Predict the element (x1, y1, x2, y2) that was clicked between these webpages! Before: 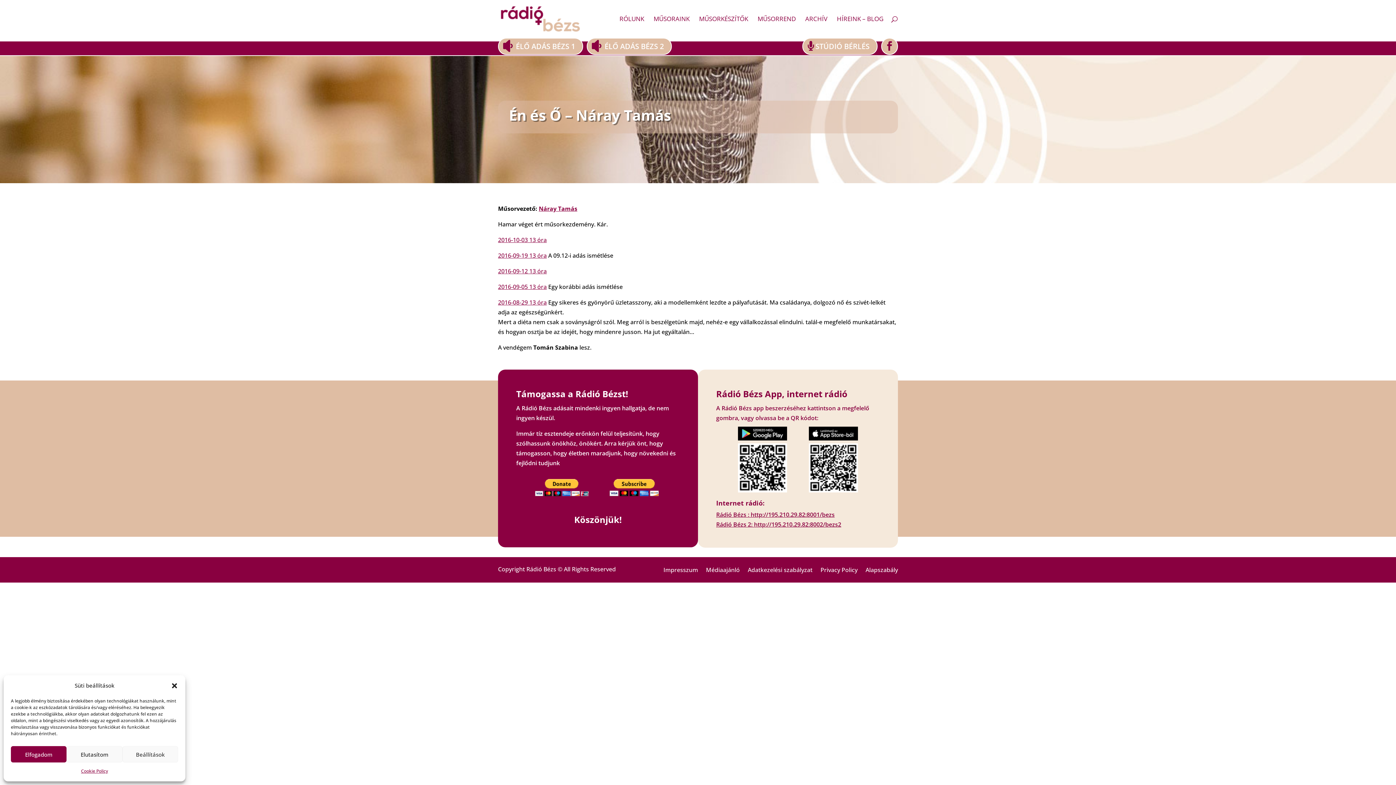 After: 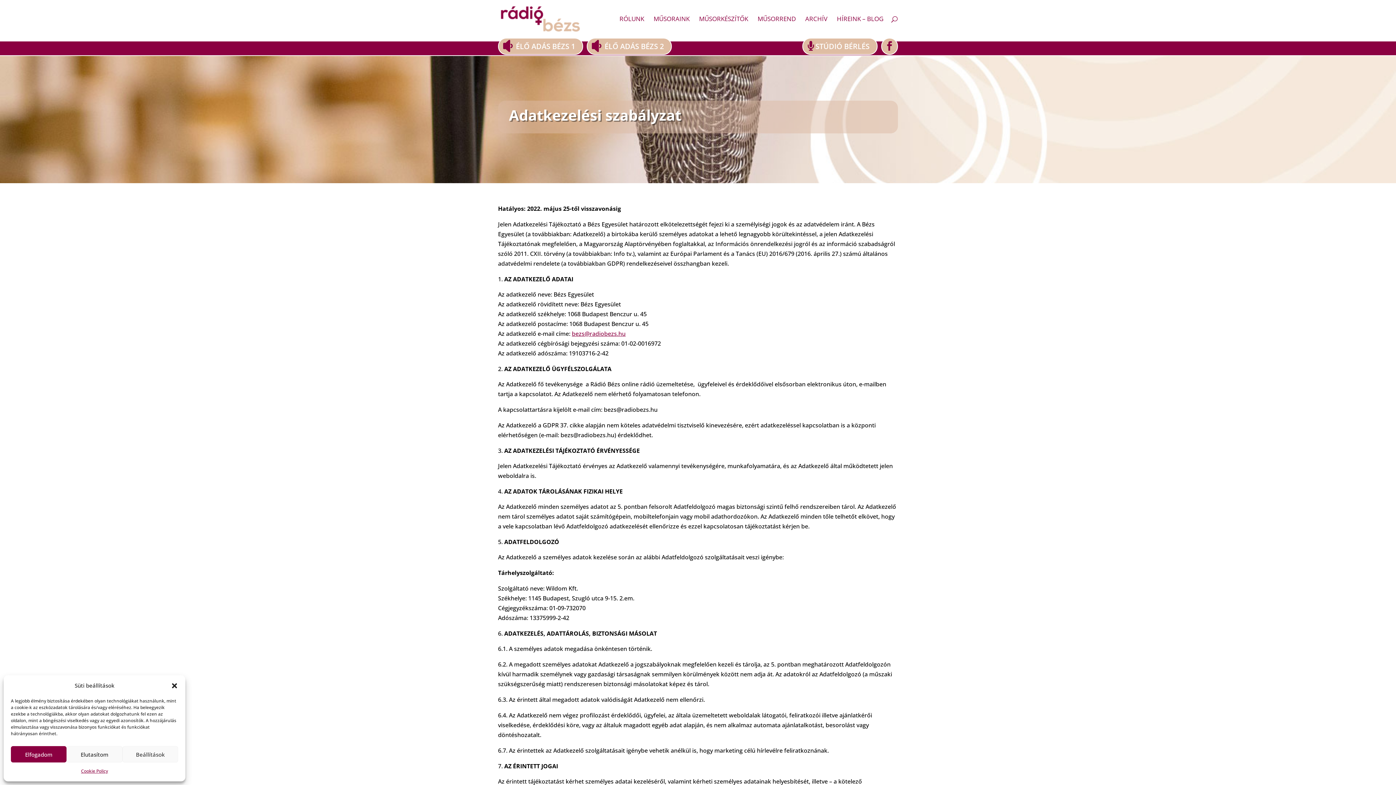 Action: label: Adatkezelési szabályzat bbox: (748, 567, 812, 575)